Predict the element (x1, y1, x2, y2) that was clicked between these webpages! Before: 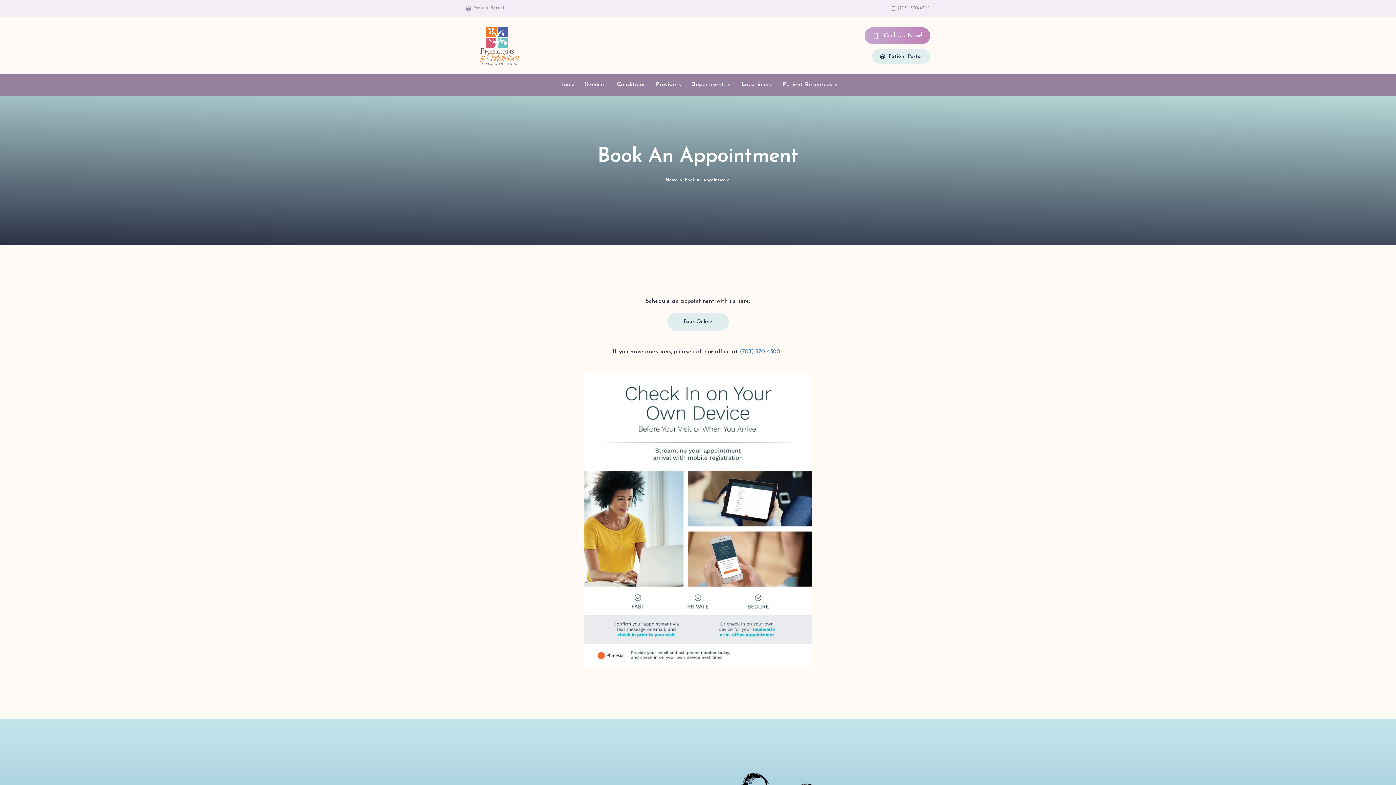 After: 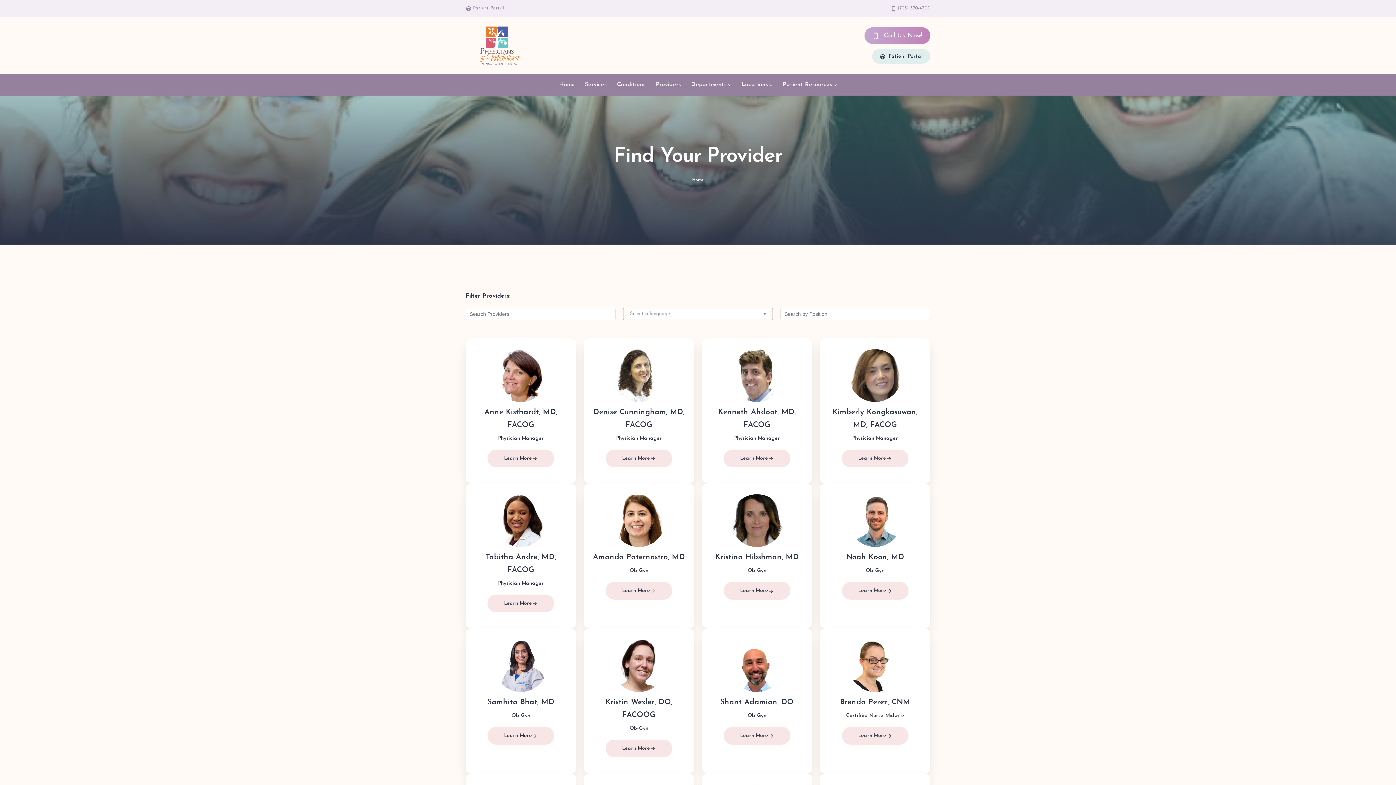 Action: label: Providers bbox: (650, 76, 686, 93)